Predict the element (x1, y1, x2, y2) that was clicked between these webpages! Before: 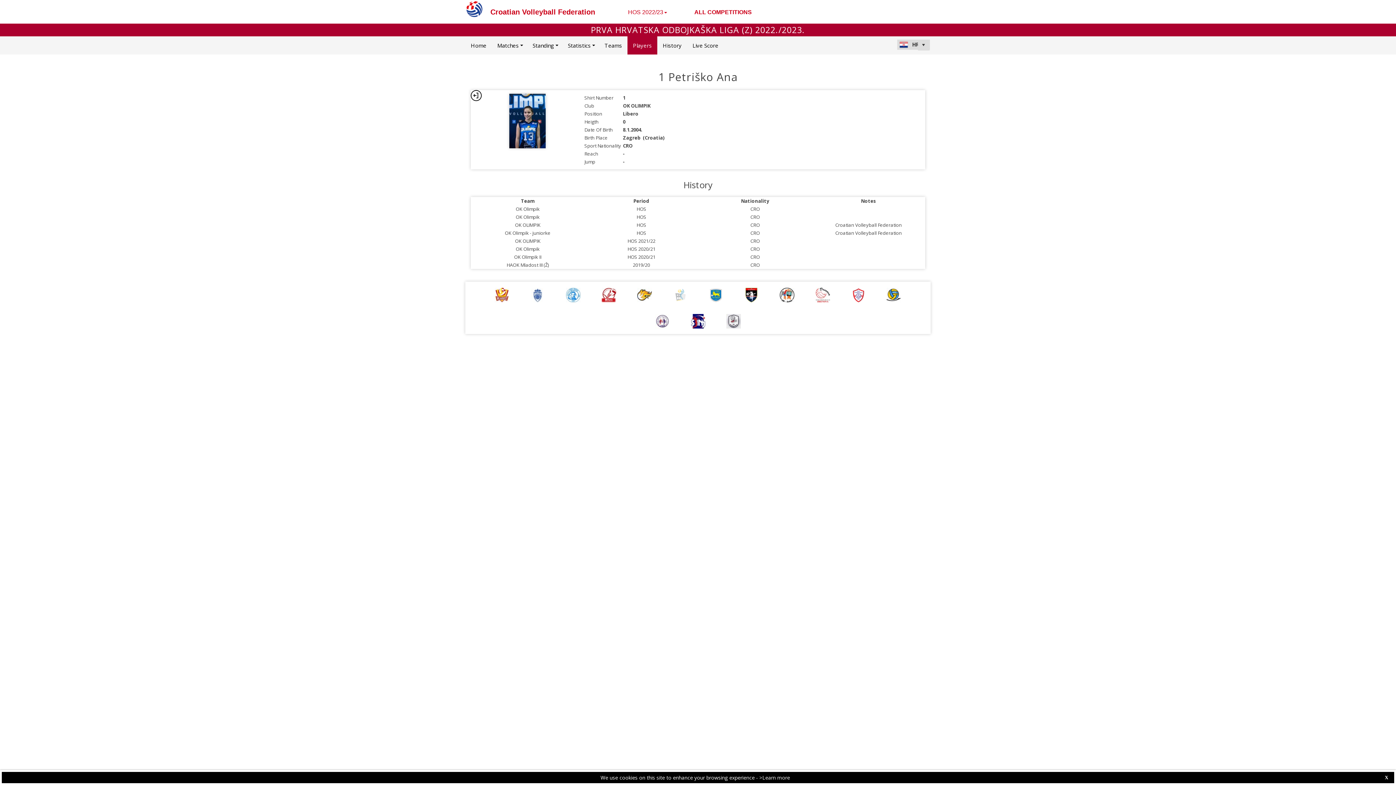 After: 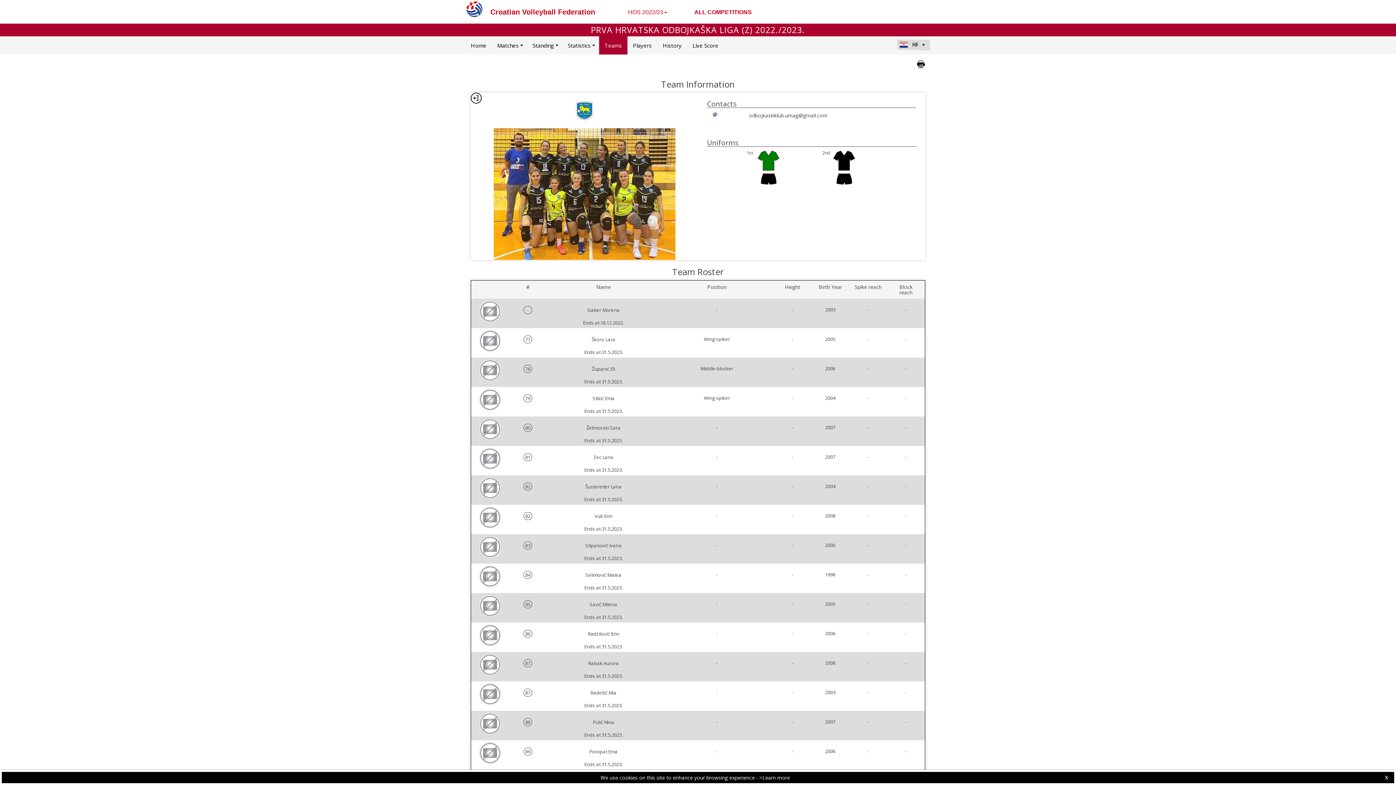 Action: bbox: (703, 288, 728, 302)